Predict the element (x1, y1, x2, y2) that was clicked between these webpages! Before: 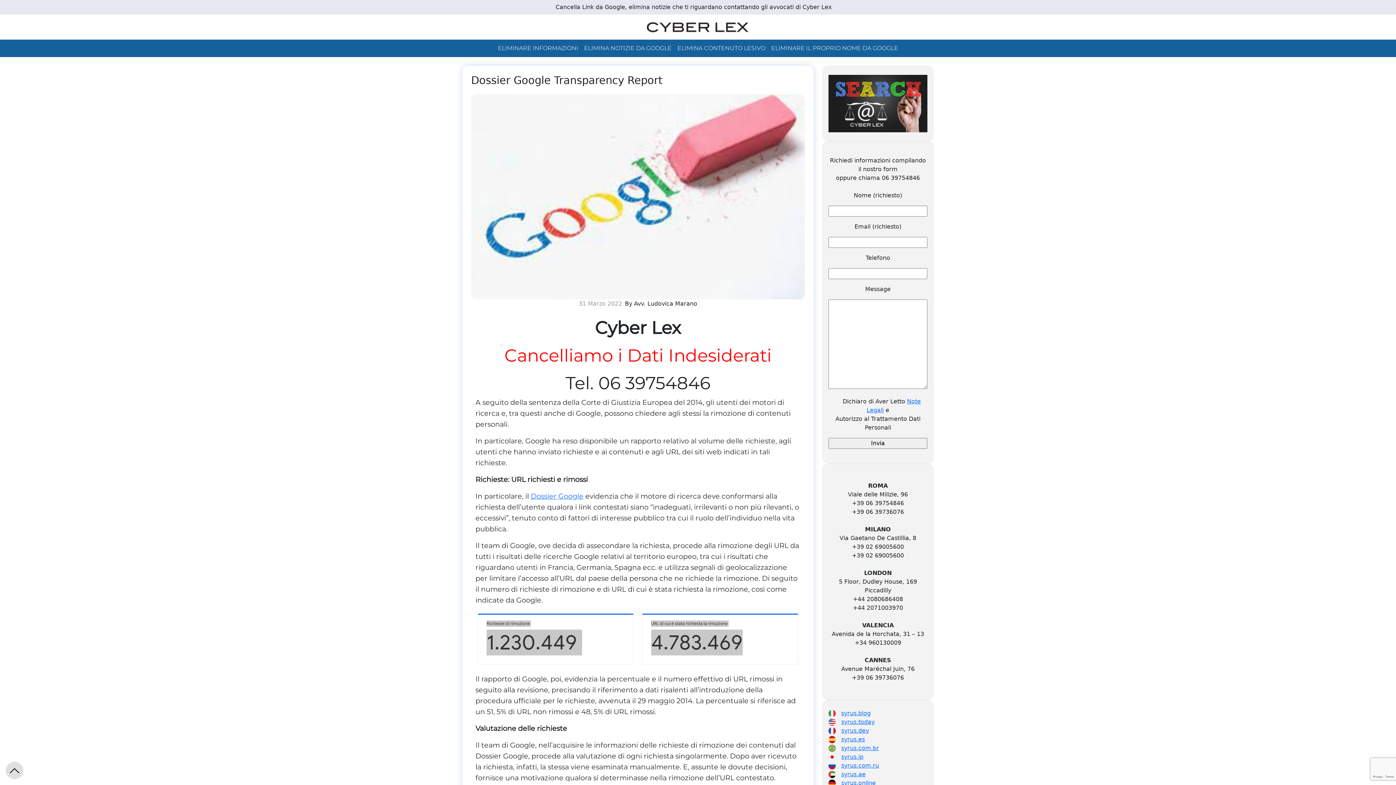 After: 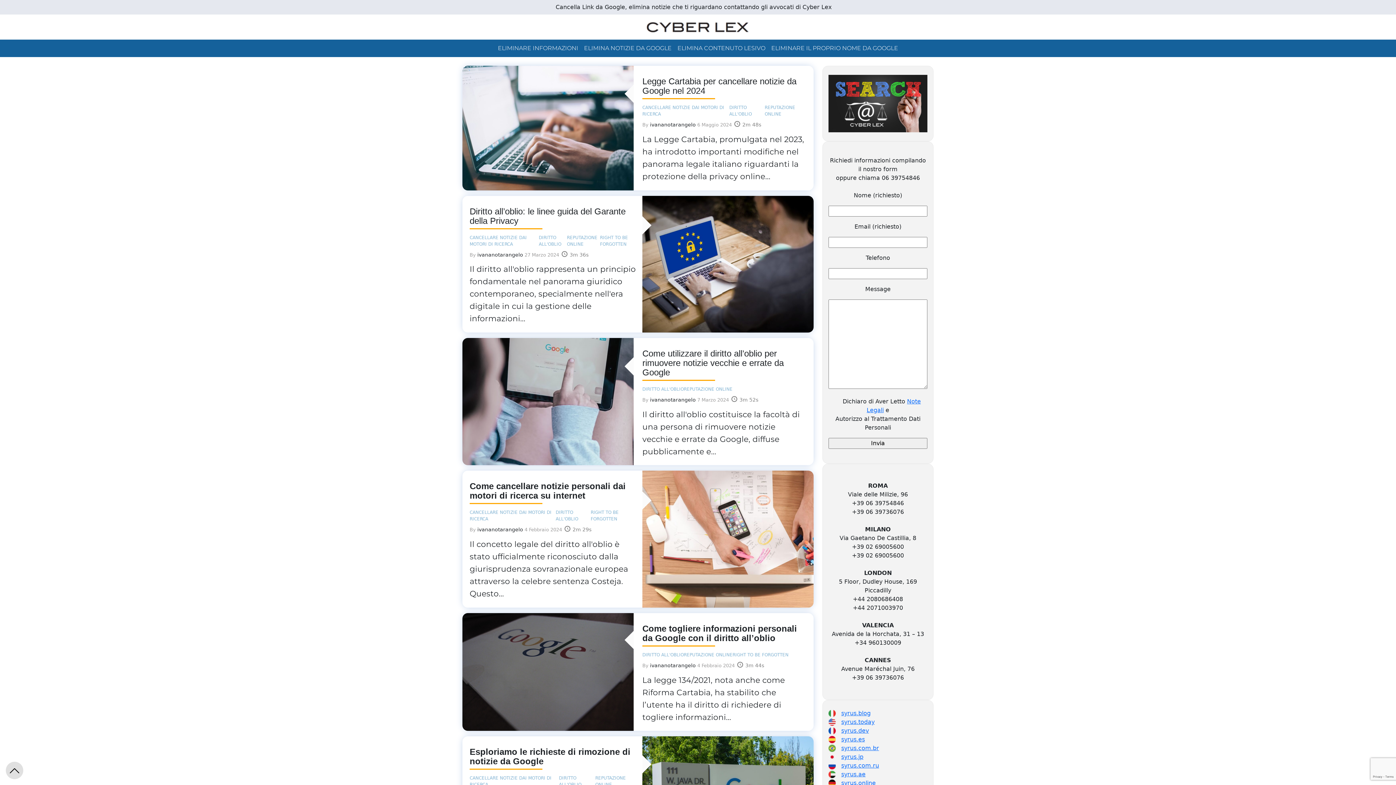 Action: bbox: (645, 23, 750, 30)